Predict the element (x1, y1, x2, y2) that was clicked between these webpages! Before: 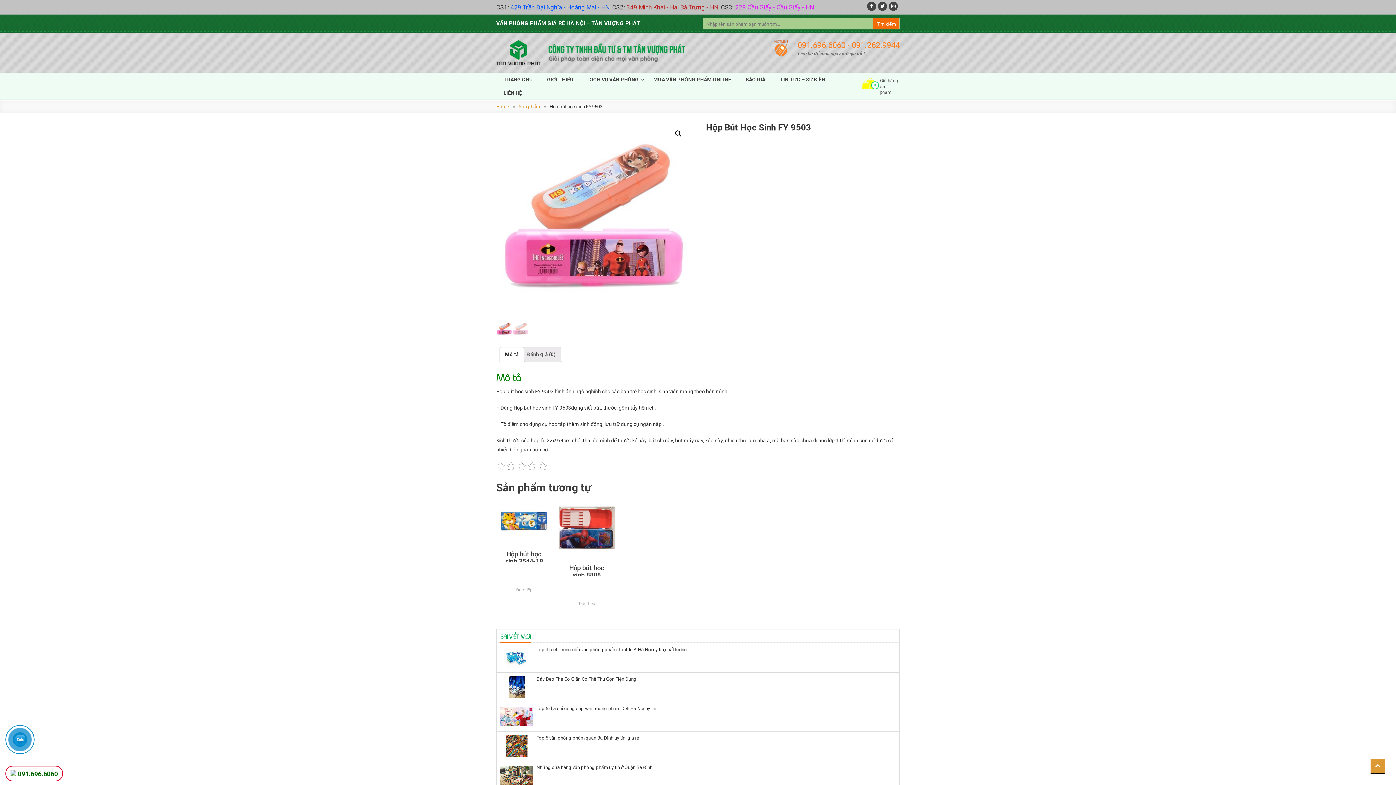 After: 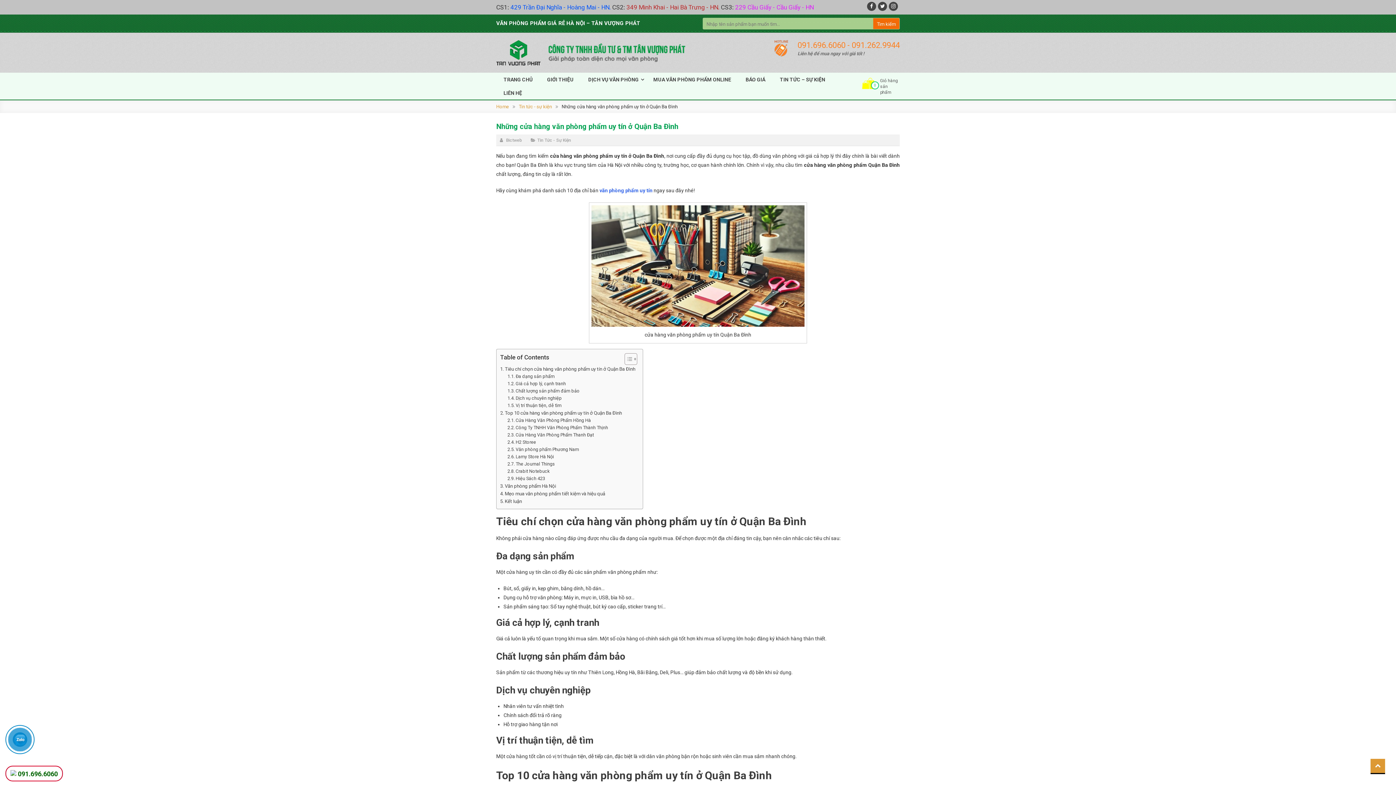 Action: bbox: (500, 764, 533, 786)